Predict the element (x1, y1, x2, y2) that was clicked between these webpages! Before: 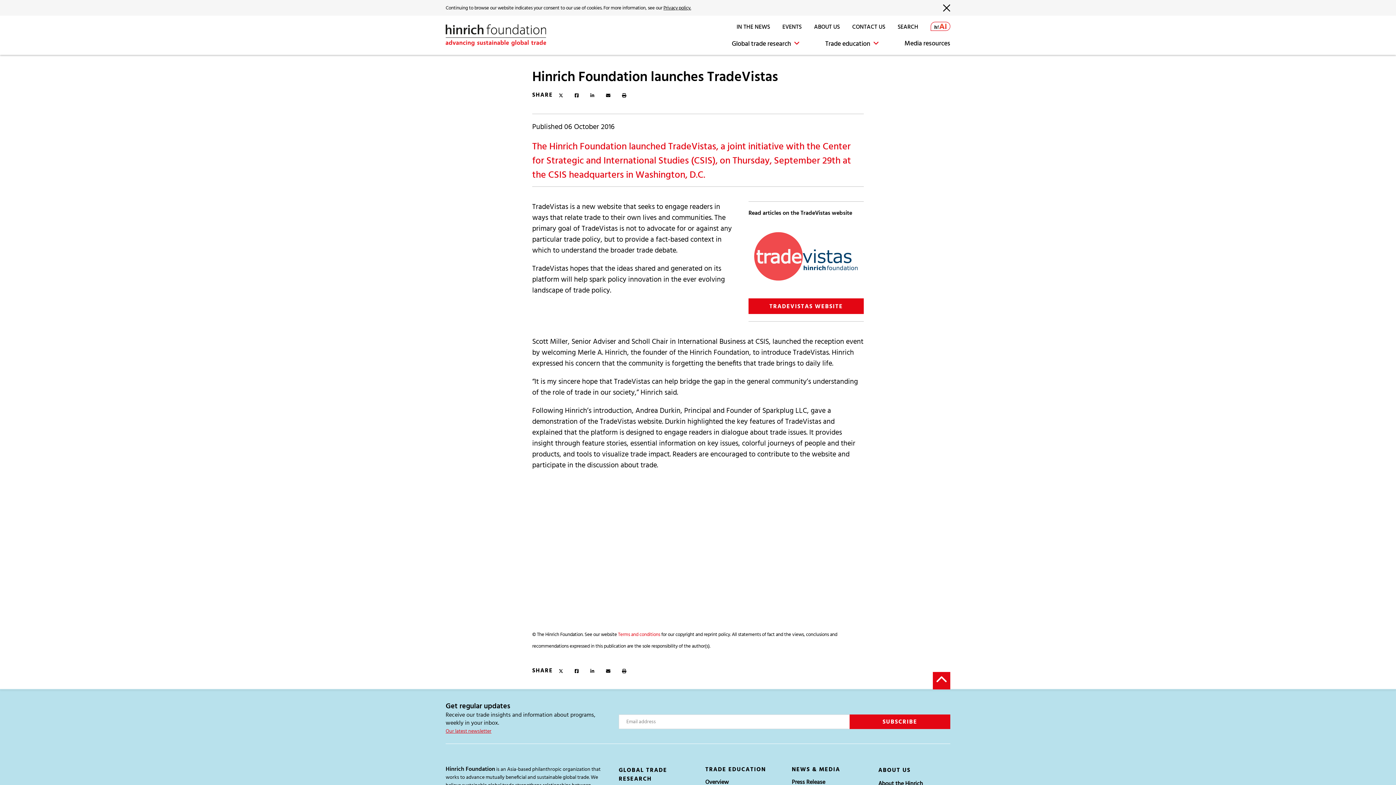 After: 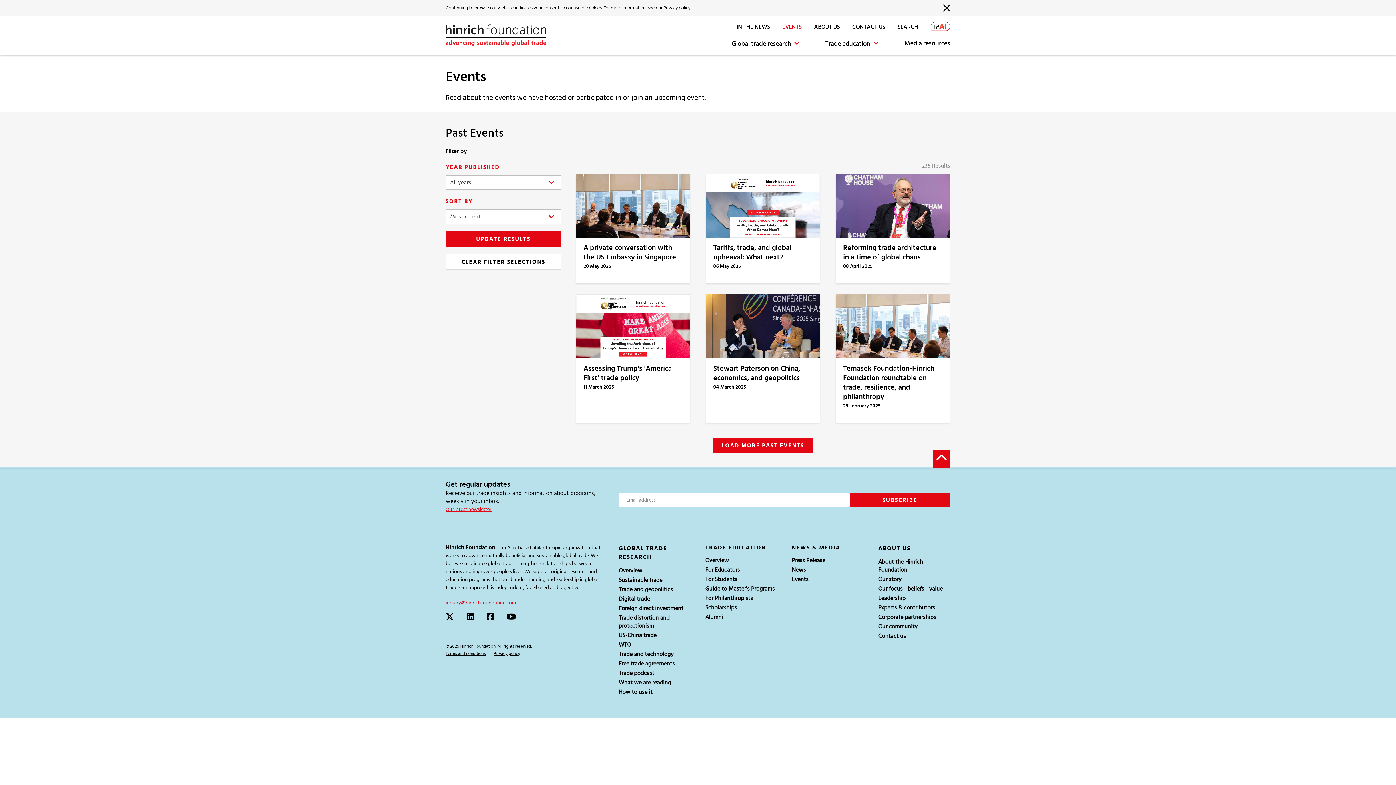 Action: label: EVENTS bbox: (776, 16, 808, 37)